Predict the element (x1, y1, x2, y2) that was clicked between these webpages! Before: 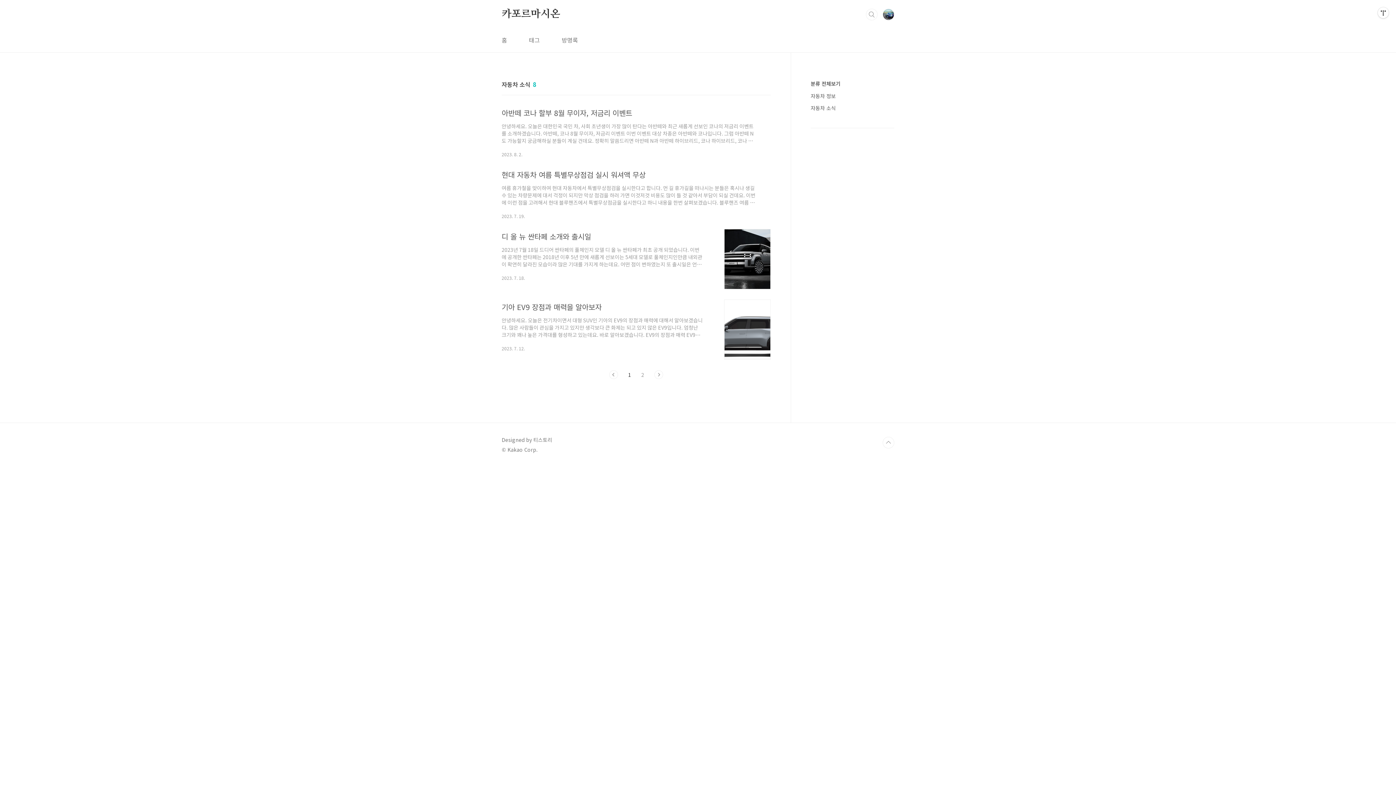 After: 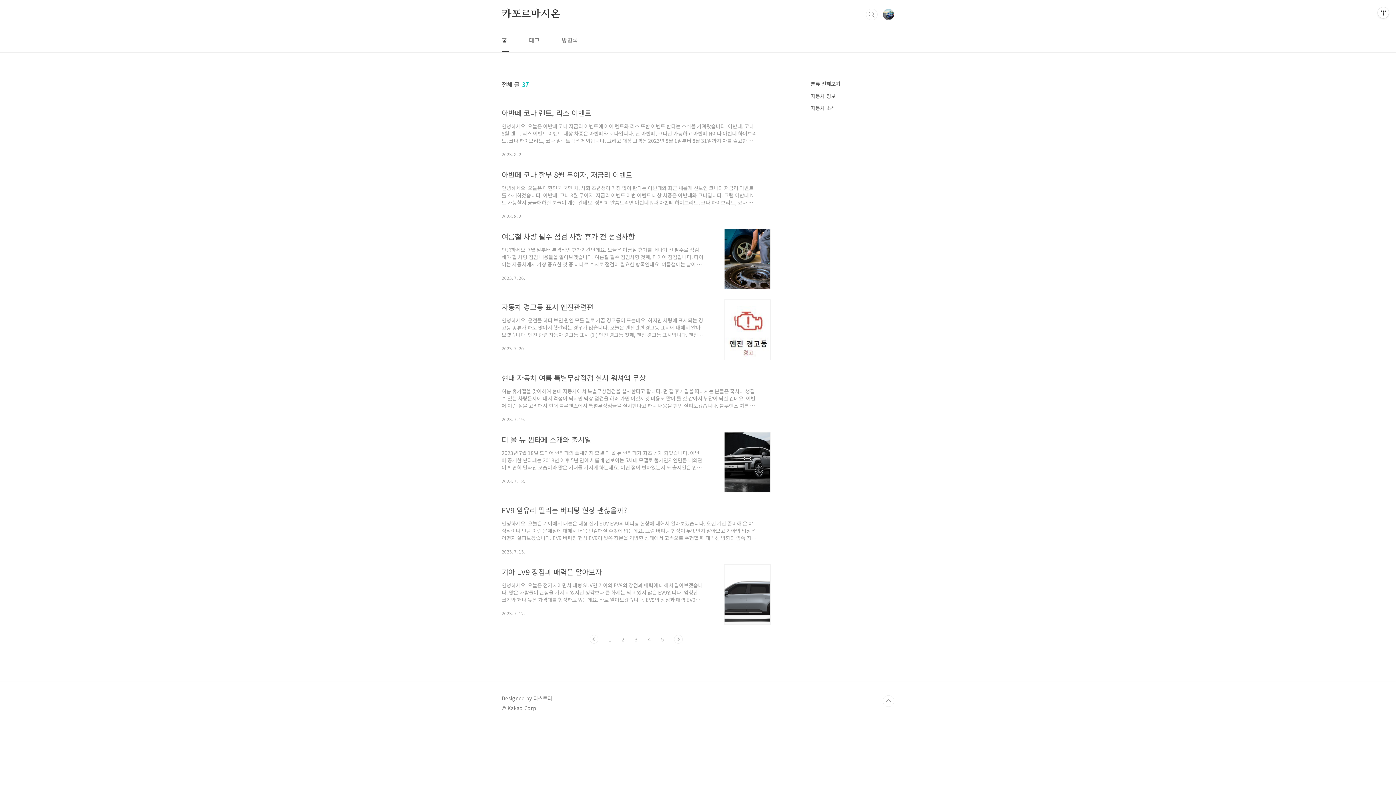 Action: label: 홈 bbox: (500, 28, 508, 52)